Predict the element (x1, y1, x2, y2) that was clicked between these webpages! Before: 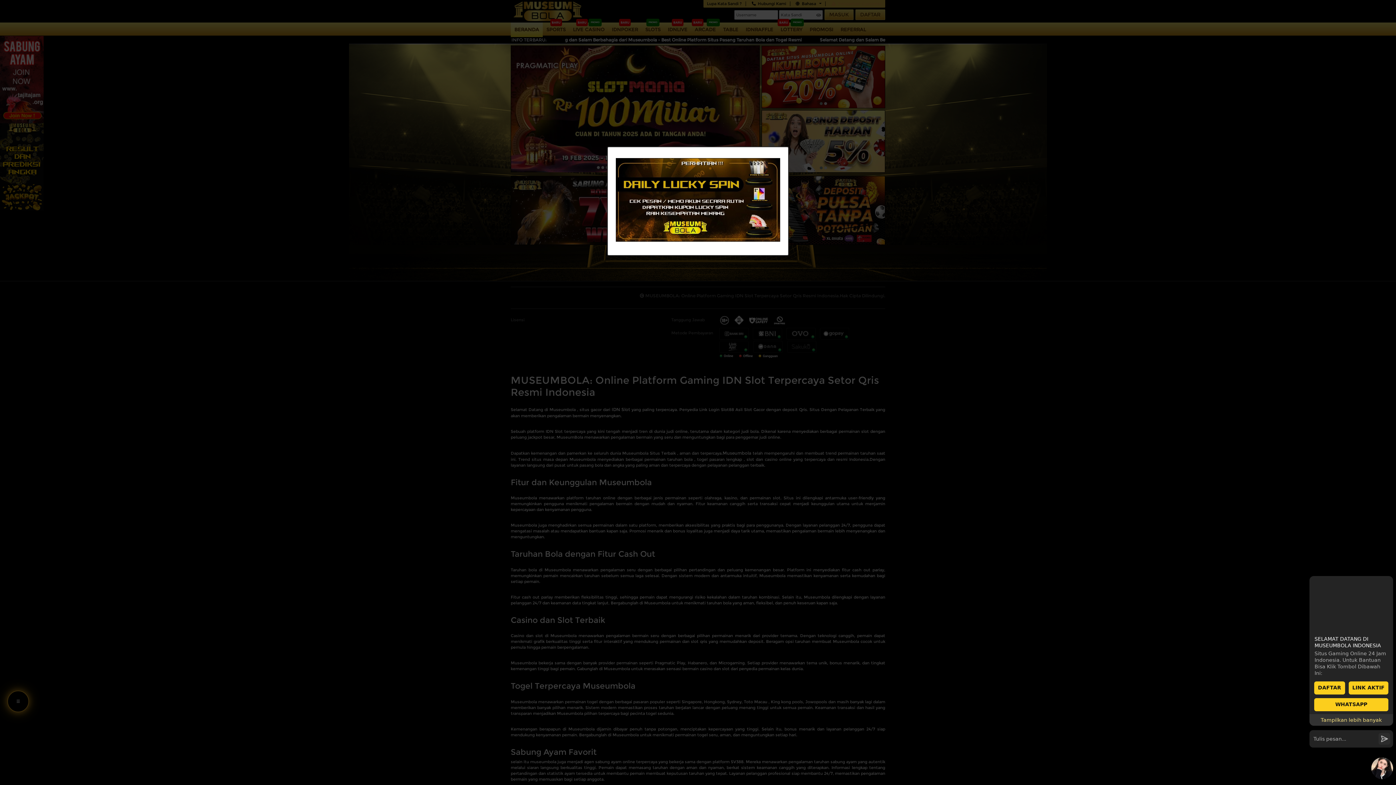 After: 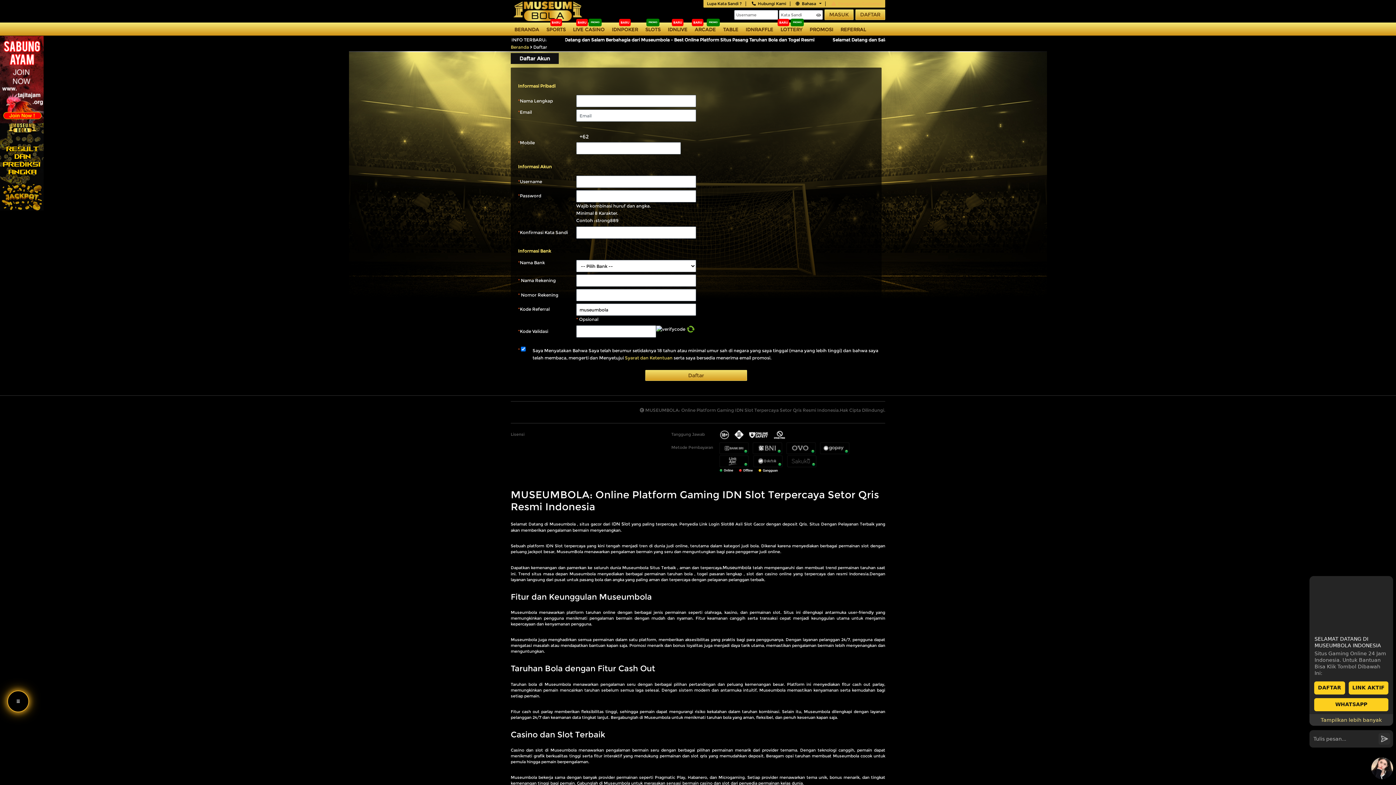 Action: bbox: (616, 199, 780, 205)